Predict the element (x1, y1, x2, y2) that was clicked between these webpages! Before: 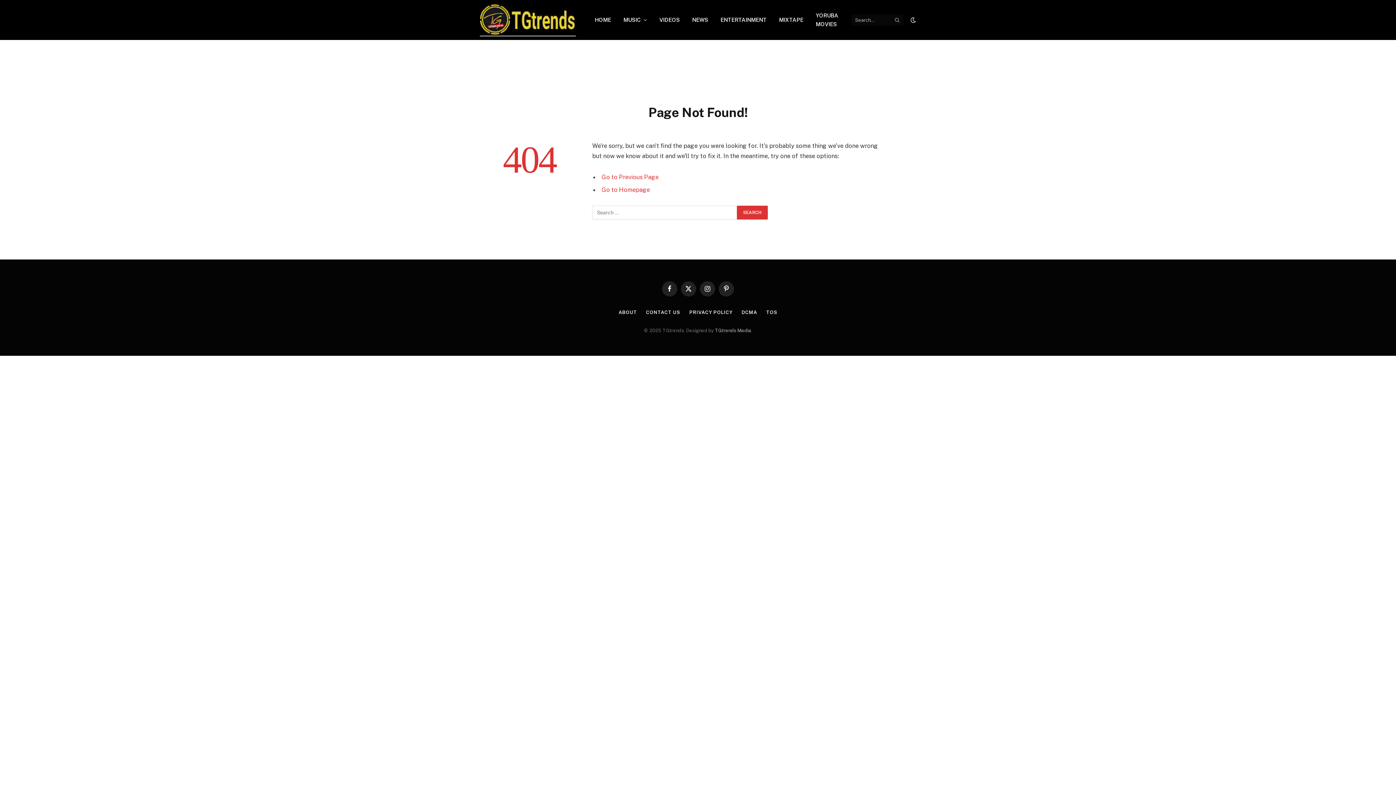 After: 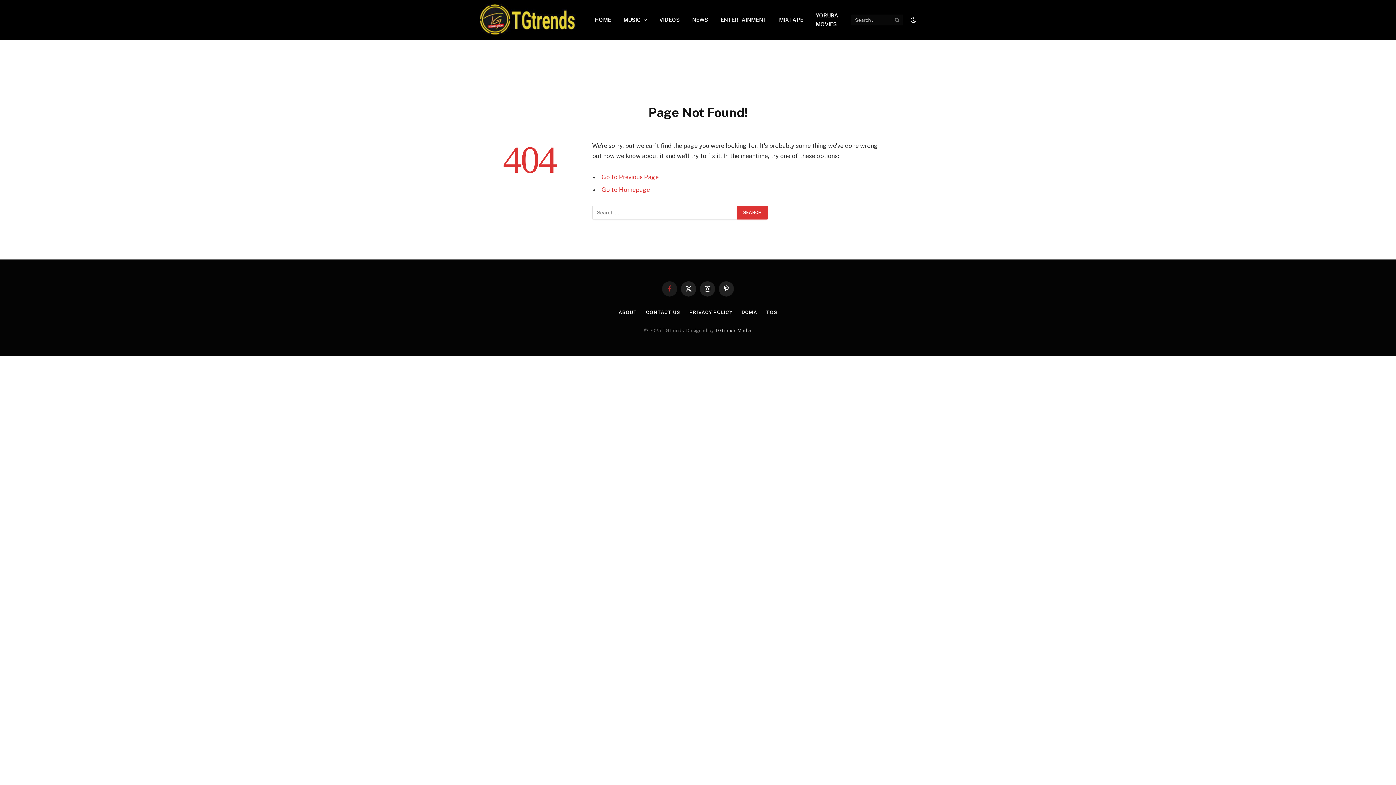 Action: label: Facebook bbox: (662, 281, 677, 296)